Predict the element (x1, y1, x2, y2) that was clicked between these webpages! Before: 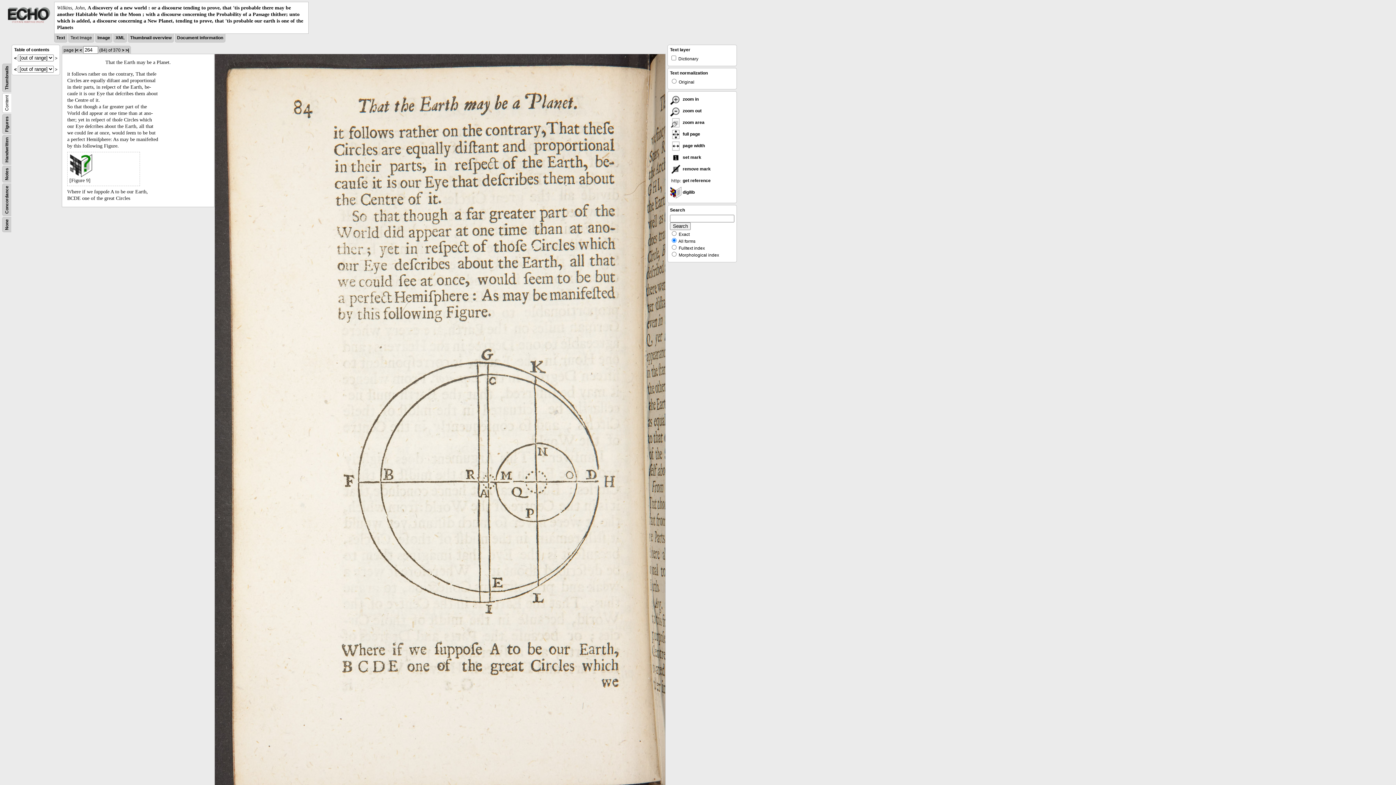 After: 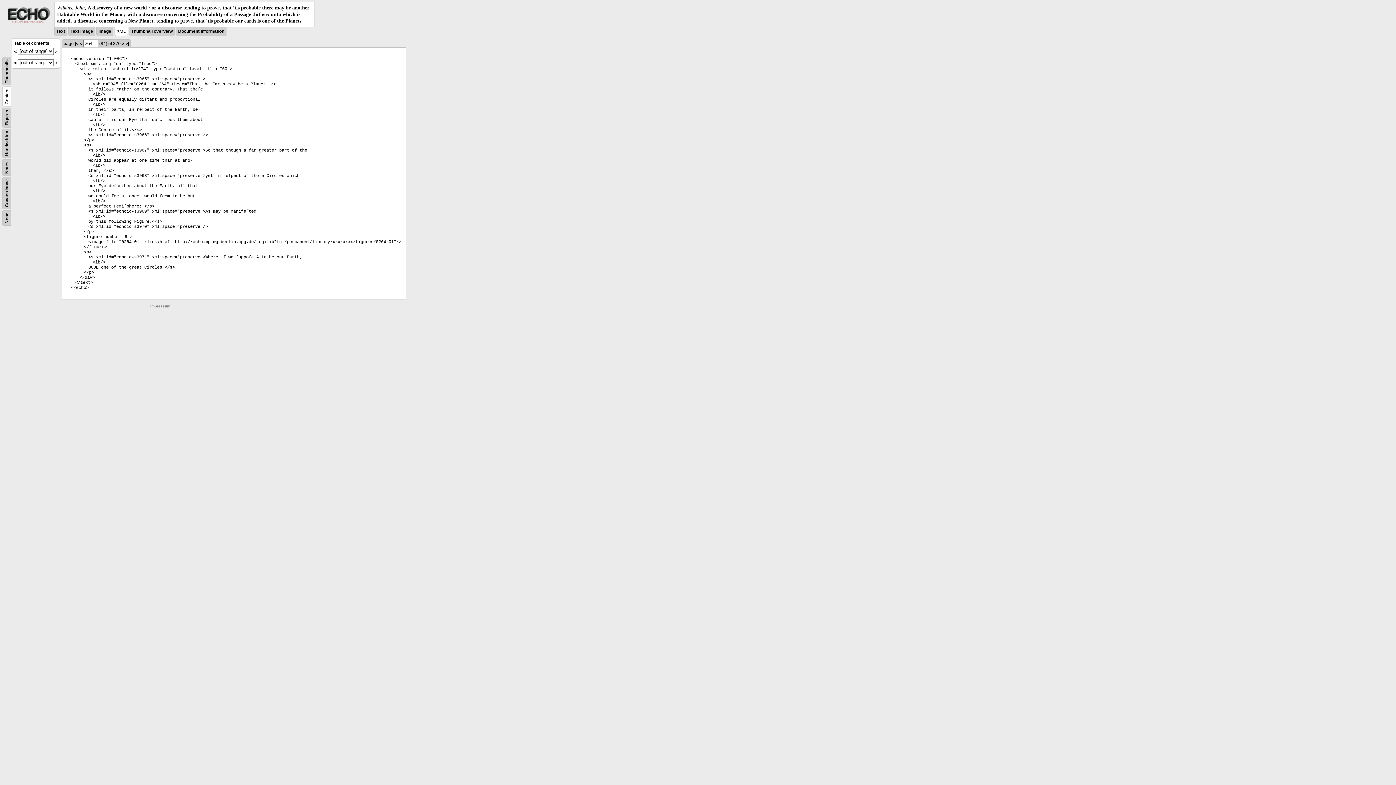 Action: bbox: (115, 35, 124, 40) label: XML